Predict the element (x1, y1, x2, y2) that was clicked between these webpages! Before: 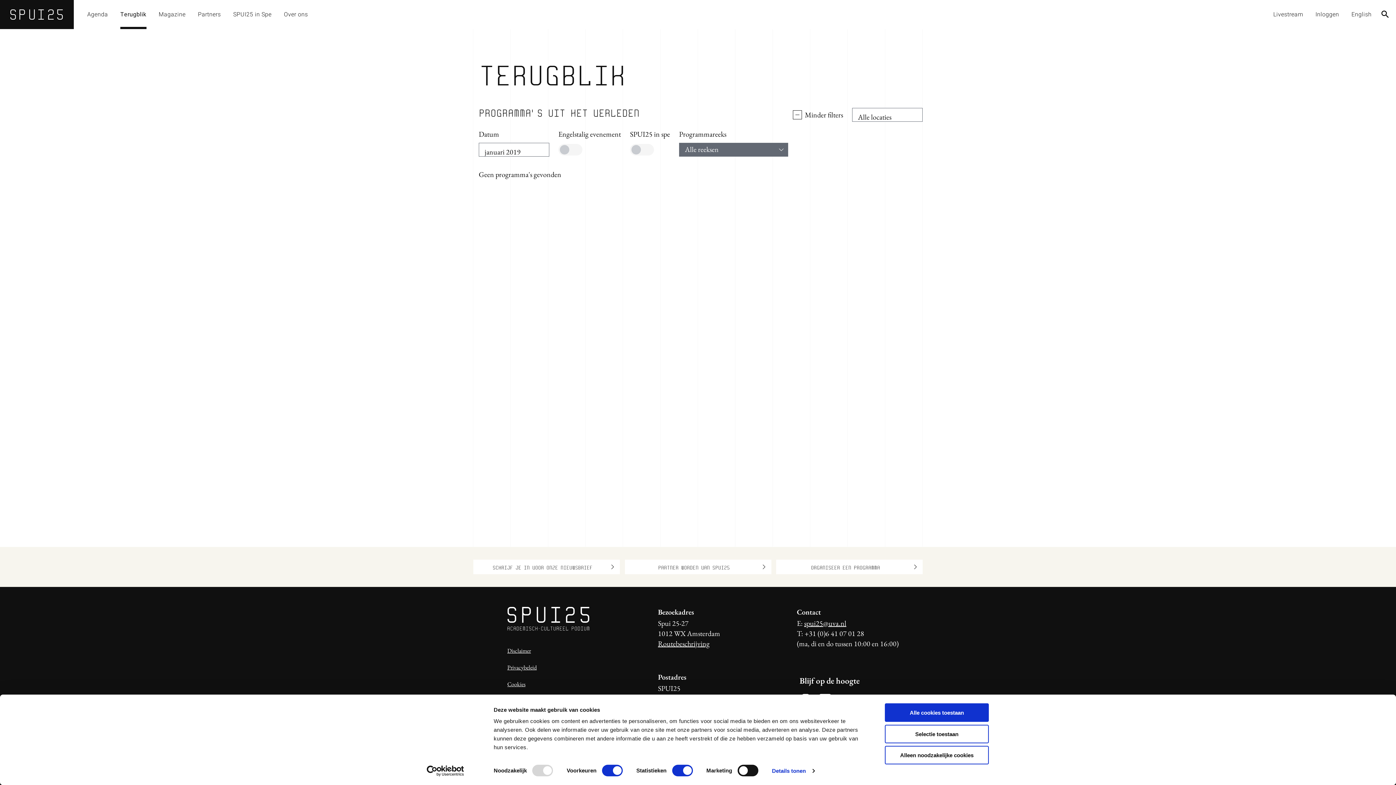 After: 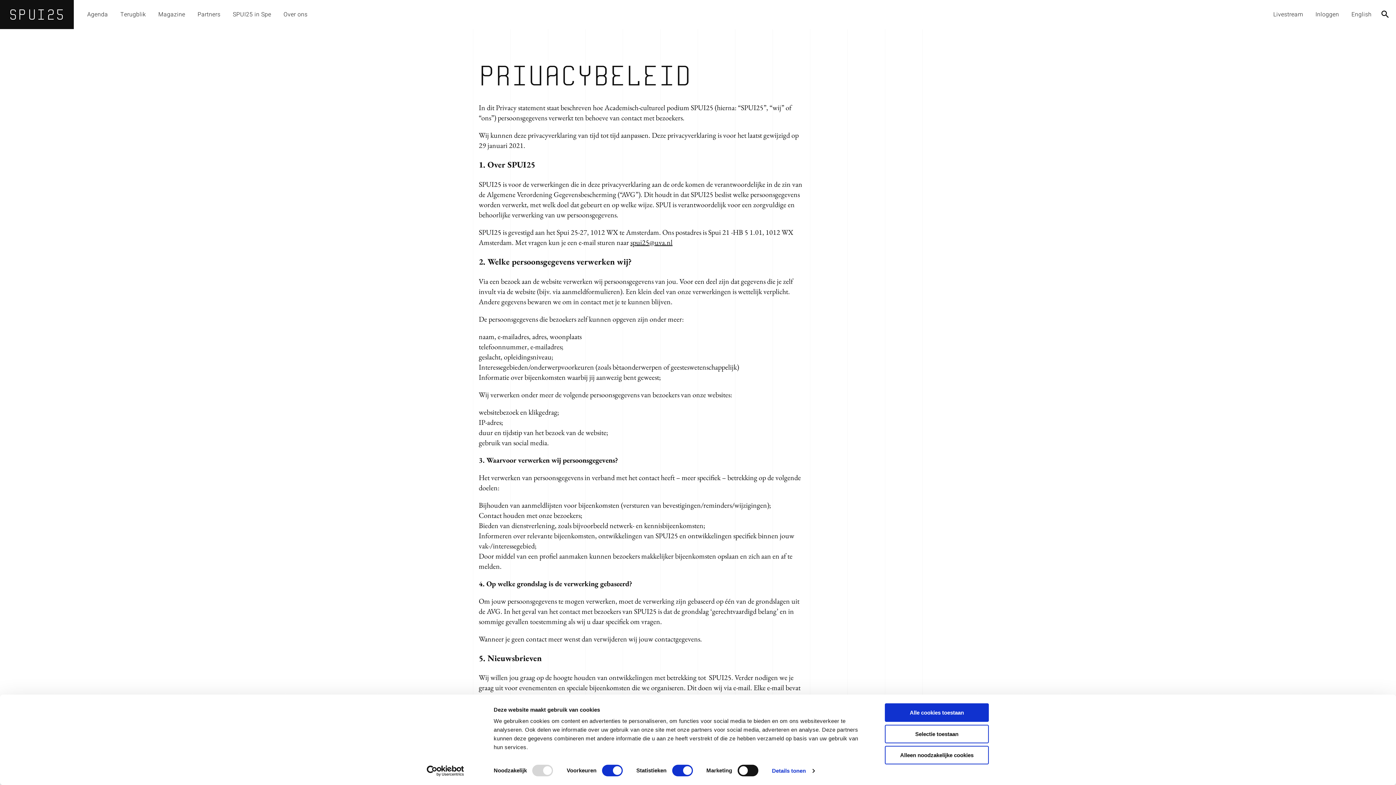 Action: label: Privacybeleid bbox: (507, 664, 536, 671)